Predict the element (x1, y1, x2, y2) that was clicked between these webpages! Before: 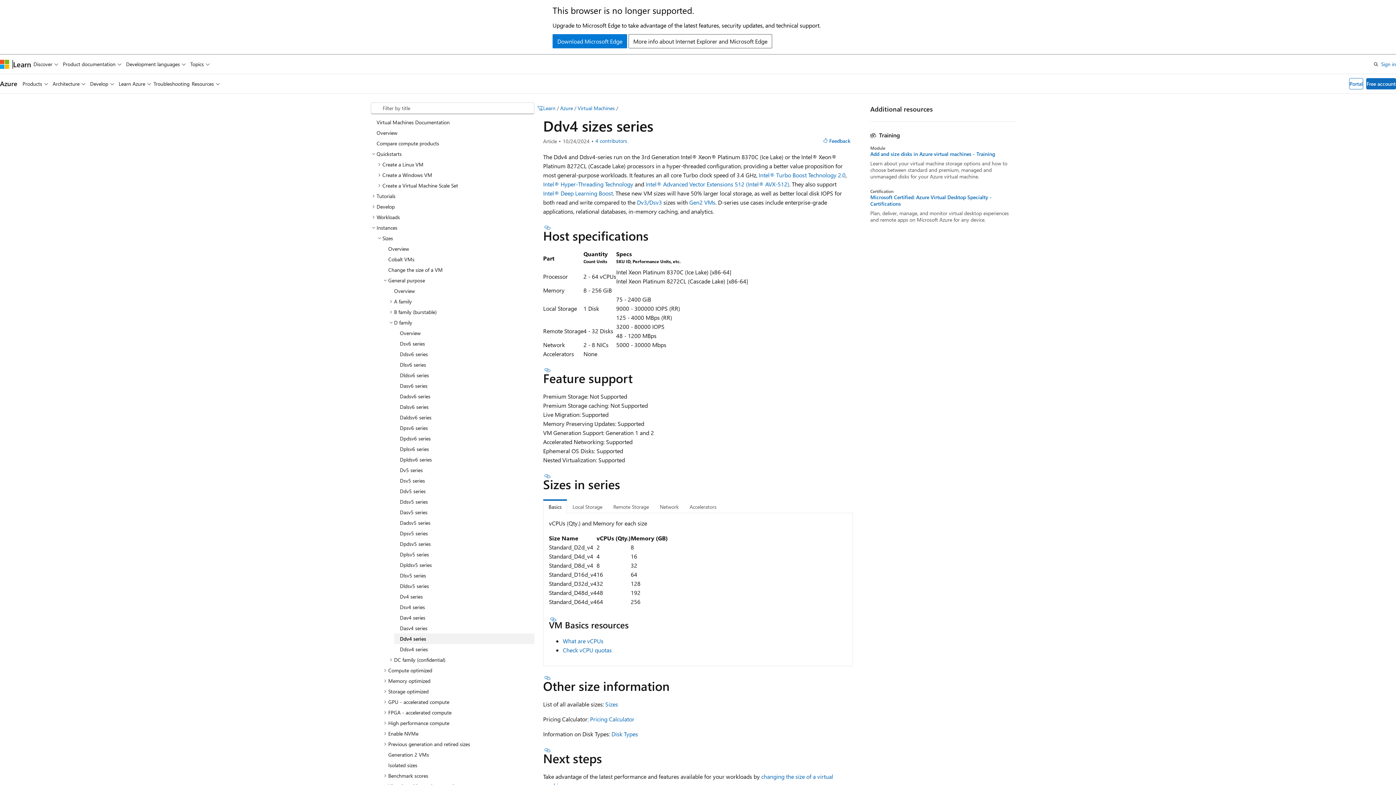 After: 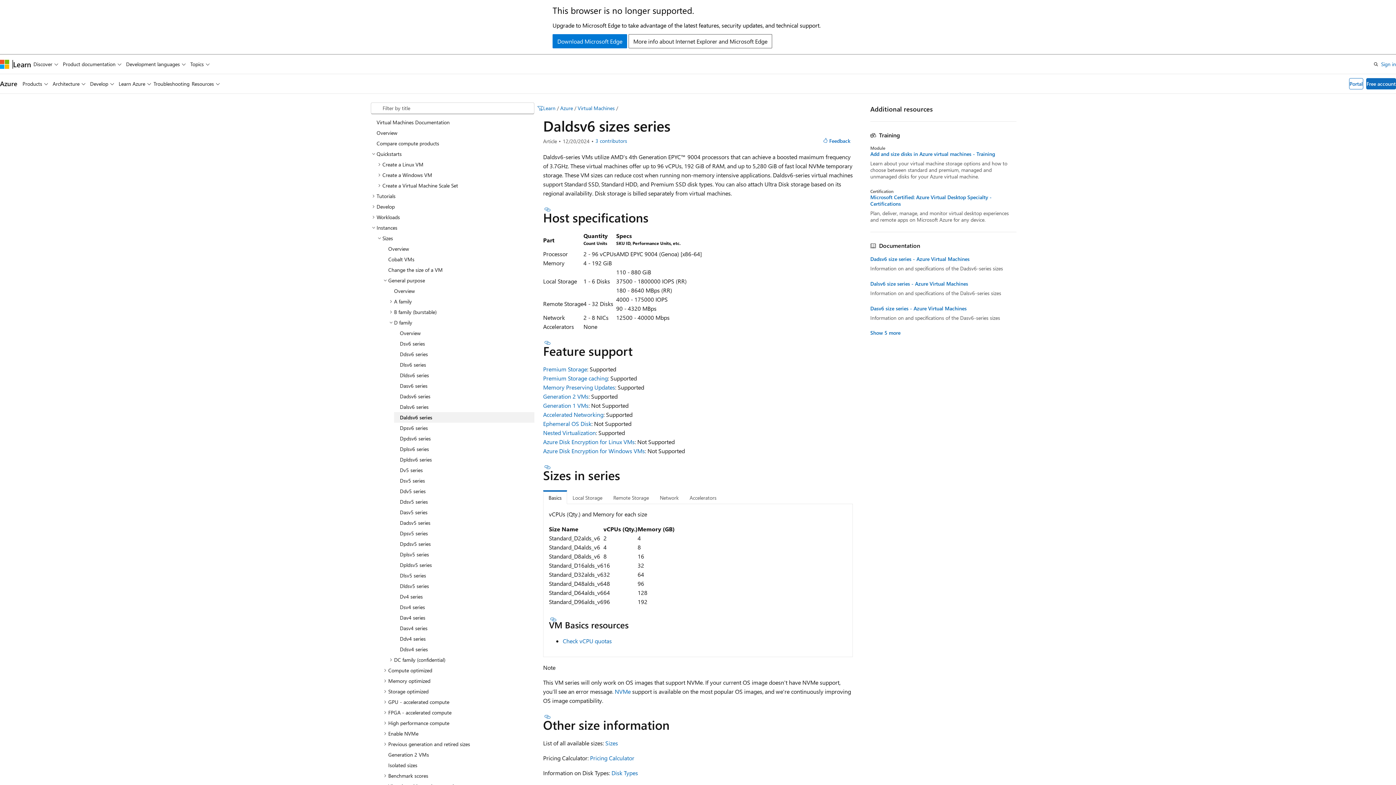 Action: label: Daldsv6 series bbox: (394, 412, 534, 422)